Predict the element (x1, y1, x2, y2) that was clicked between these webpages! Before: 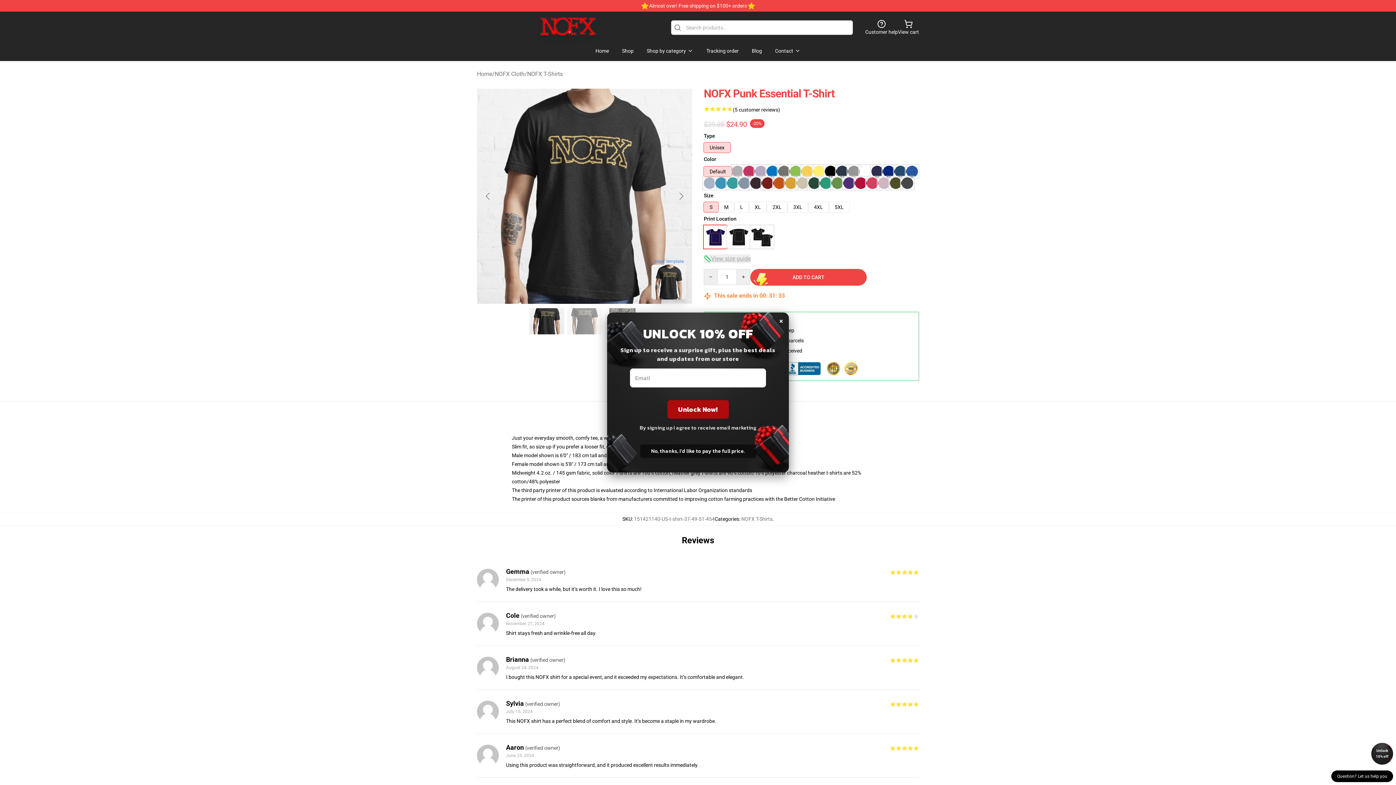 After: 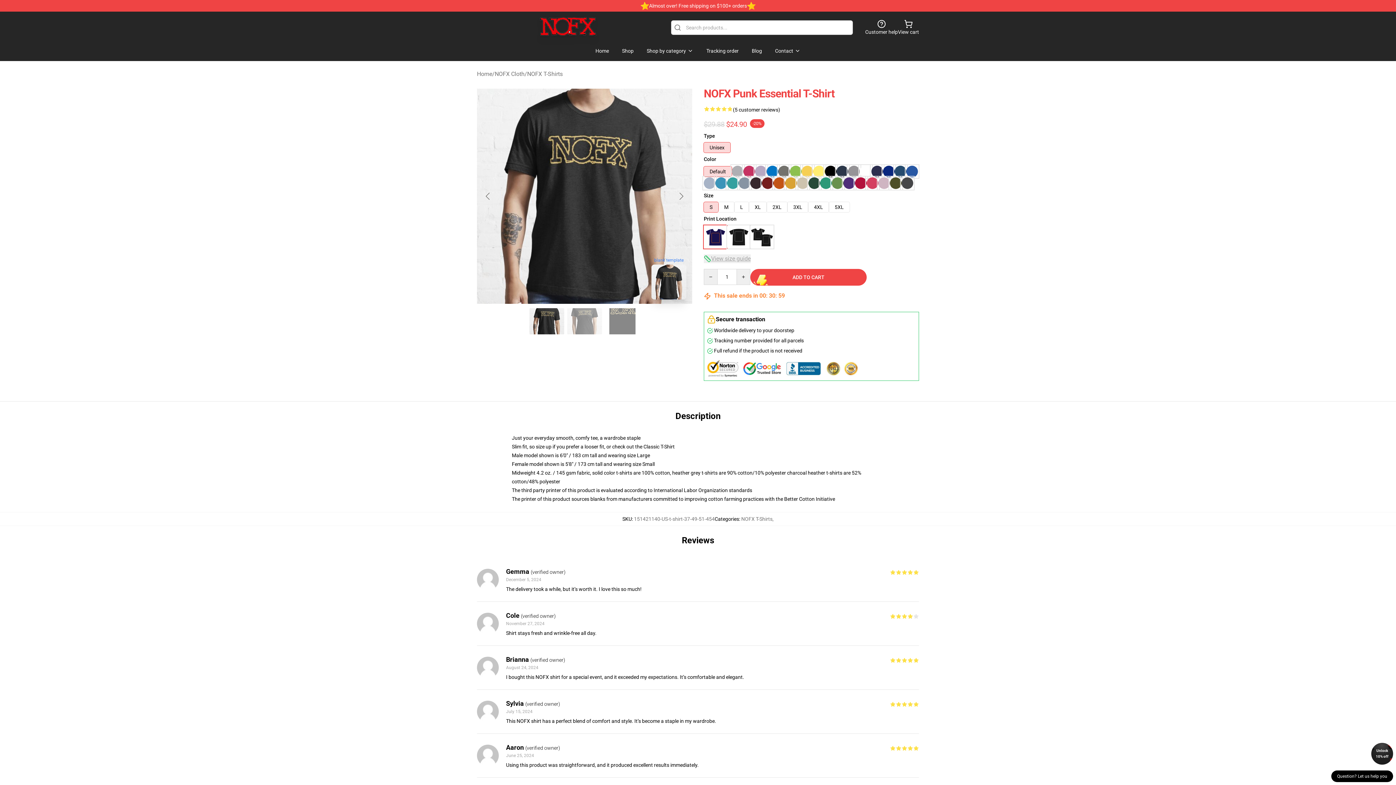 Action: label: × bbox: (779, 312, 783, 328)